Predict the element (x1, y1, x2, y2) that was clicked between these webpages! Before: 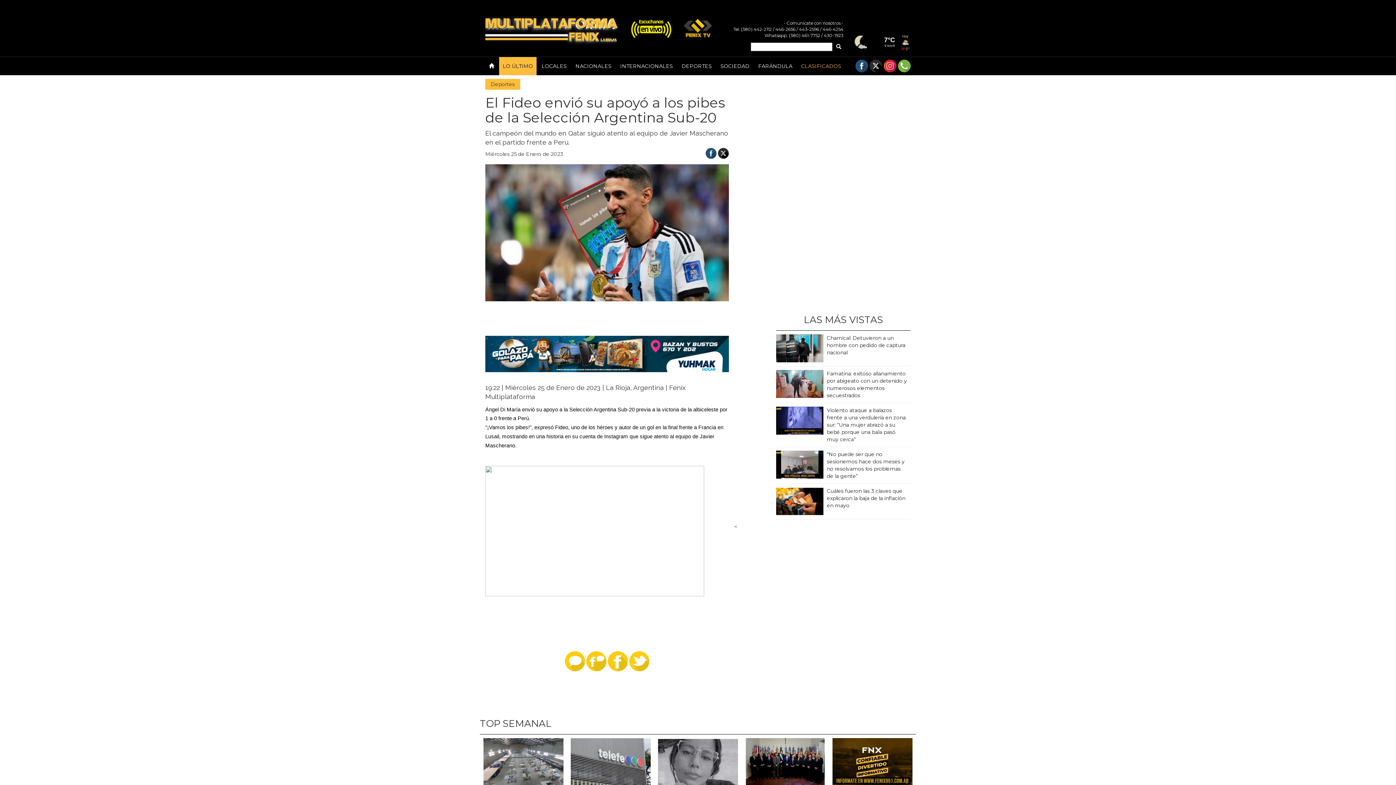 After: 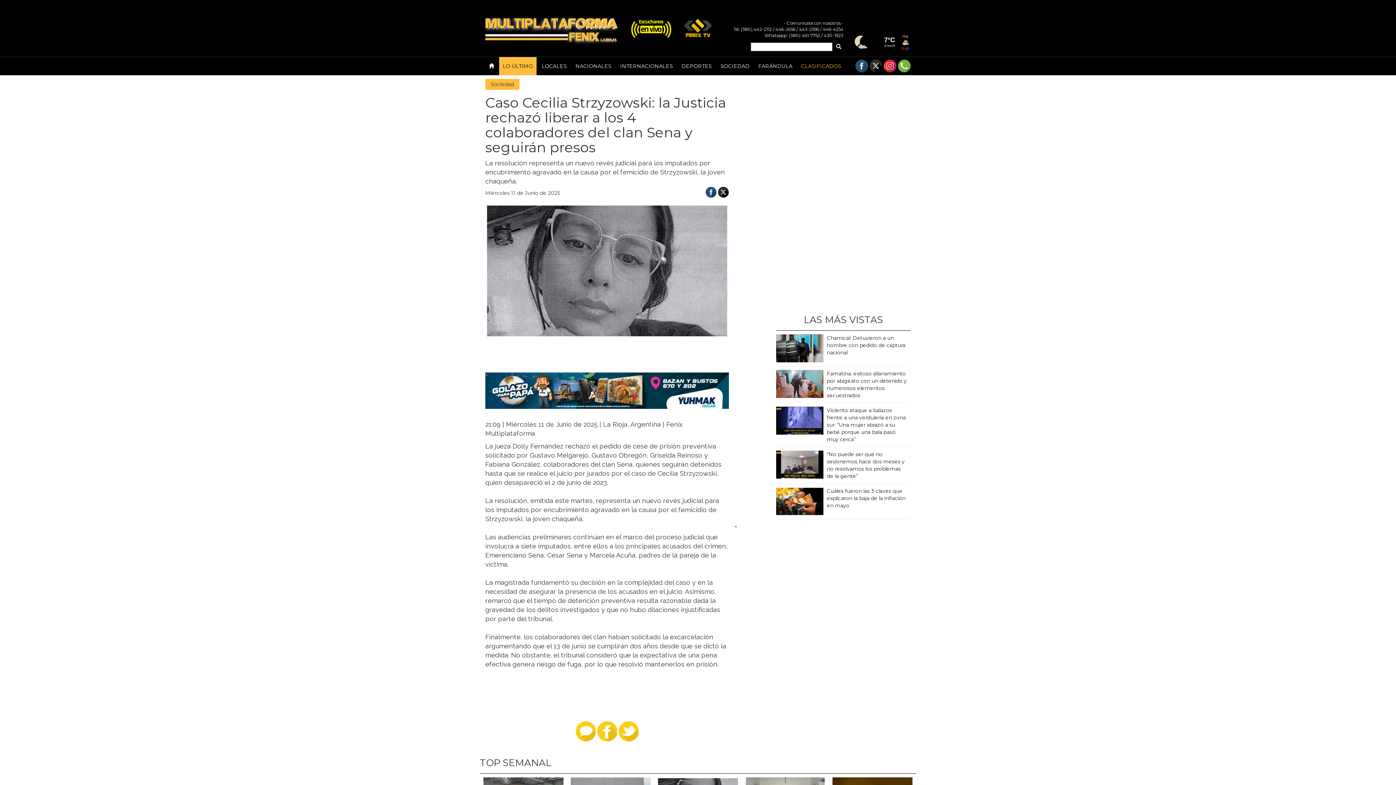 Action: label: Caso Cecilia Strzyzowski: la Justicia rechazó liberar a los 4 colaboradores del clan Sena y seguirán presos bbox: (658, 738, 738, 818)